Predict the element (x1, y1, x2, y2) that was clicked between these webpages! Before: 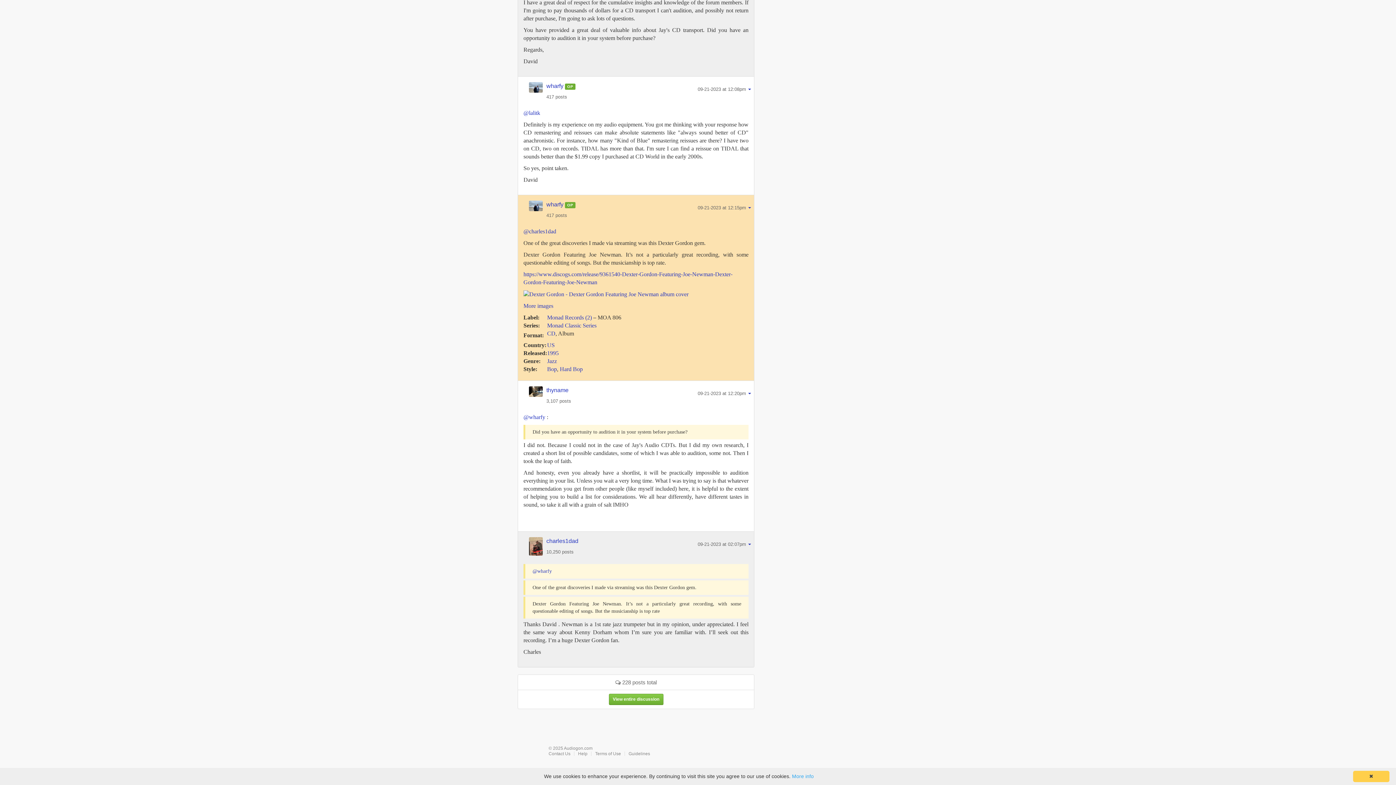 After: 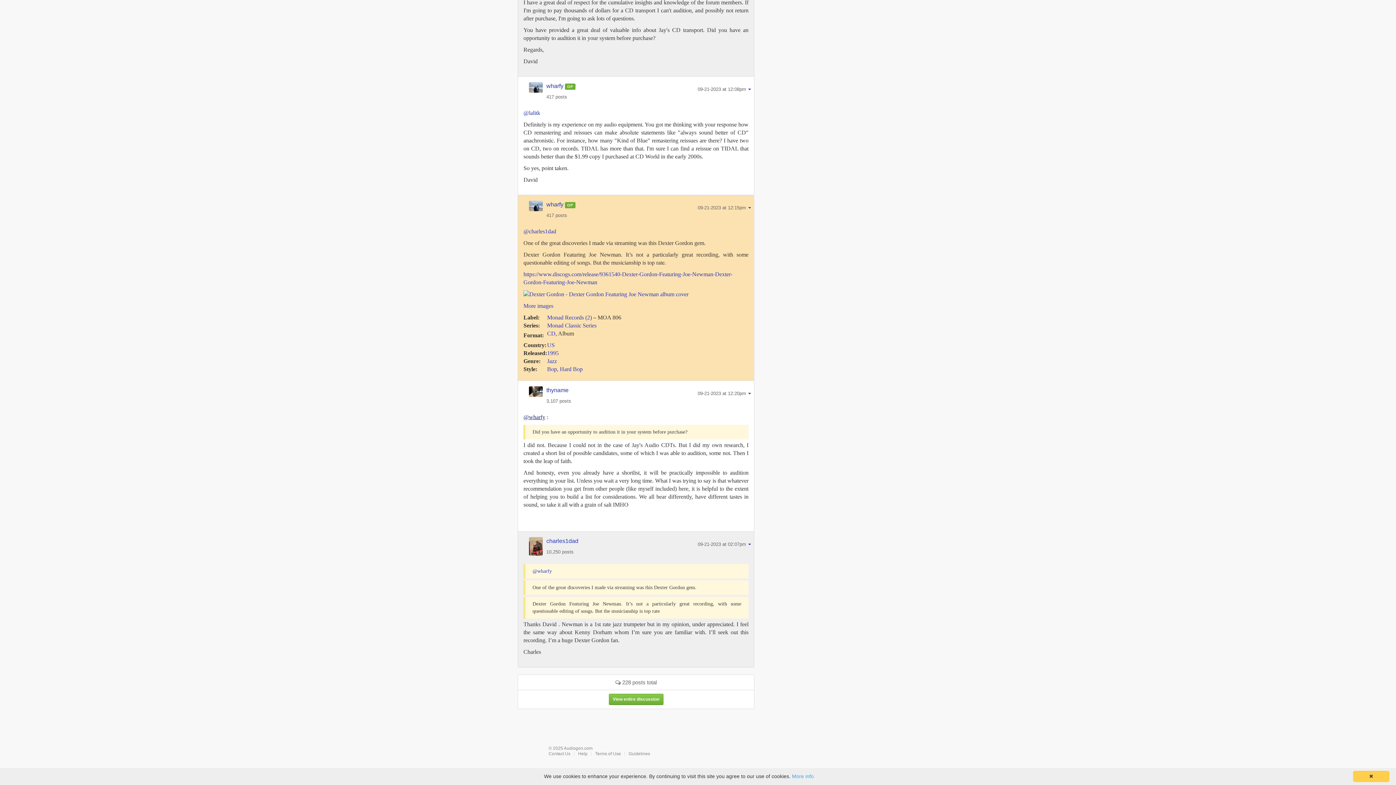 Action: bbox: (523, 414, 545, 420) label: @wharfy